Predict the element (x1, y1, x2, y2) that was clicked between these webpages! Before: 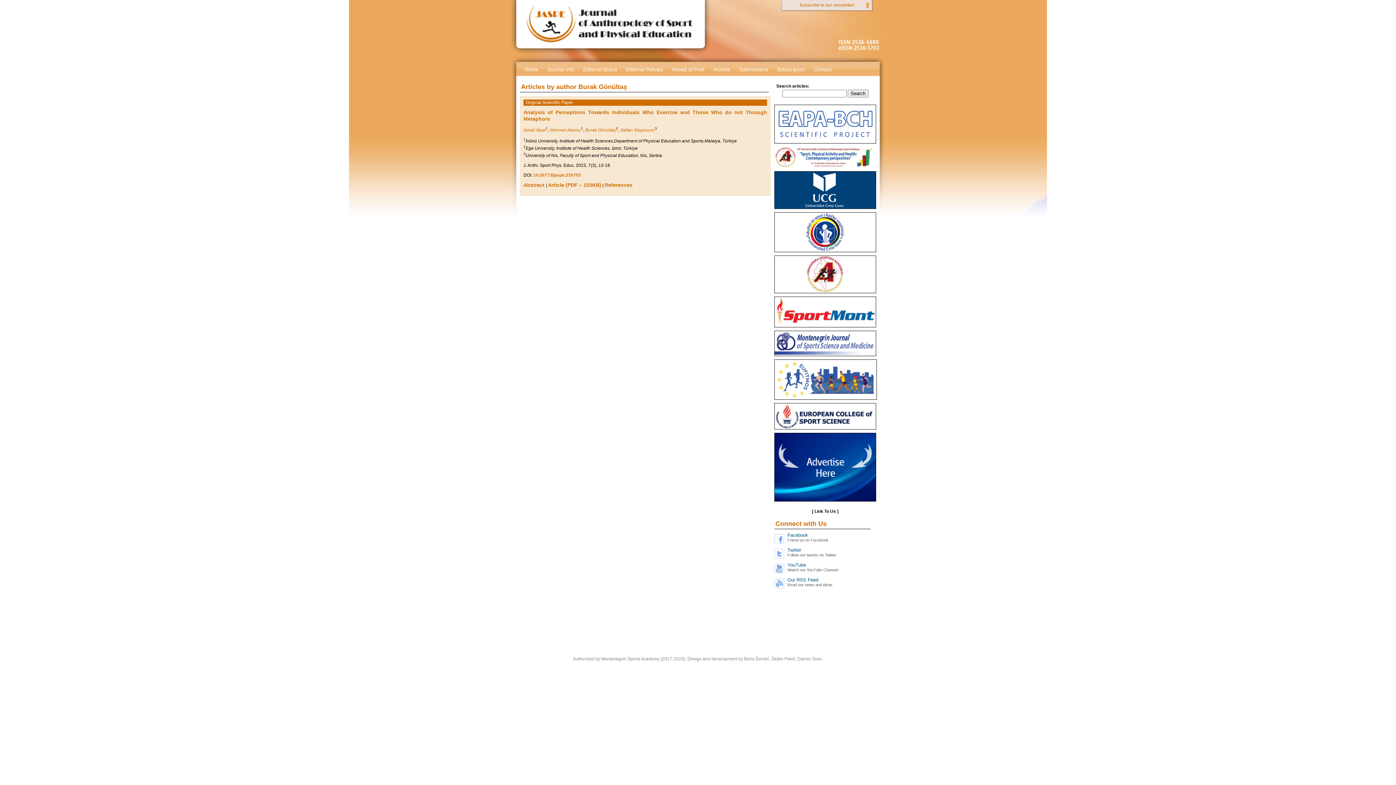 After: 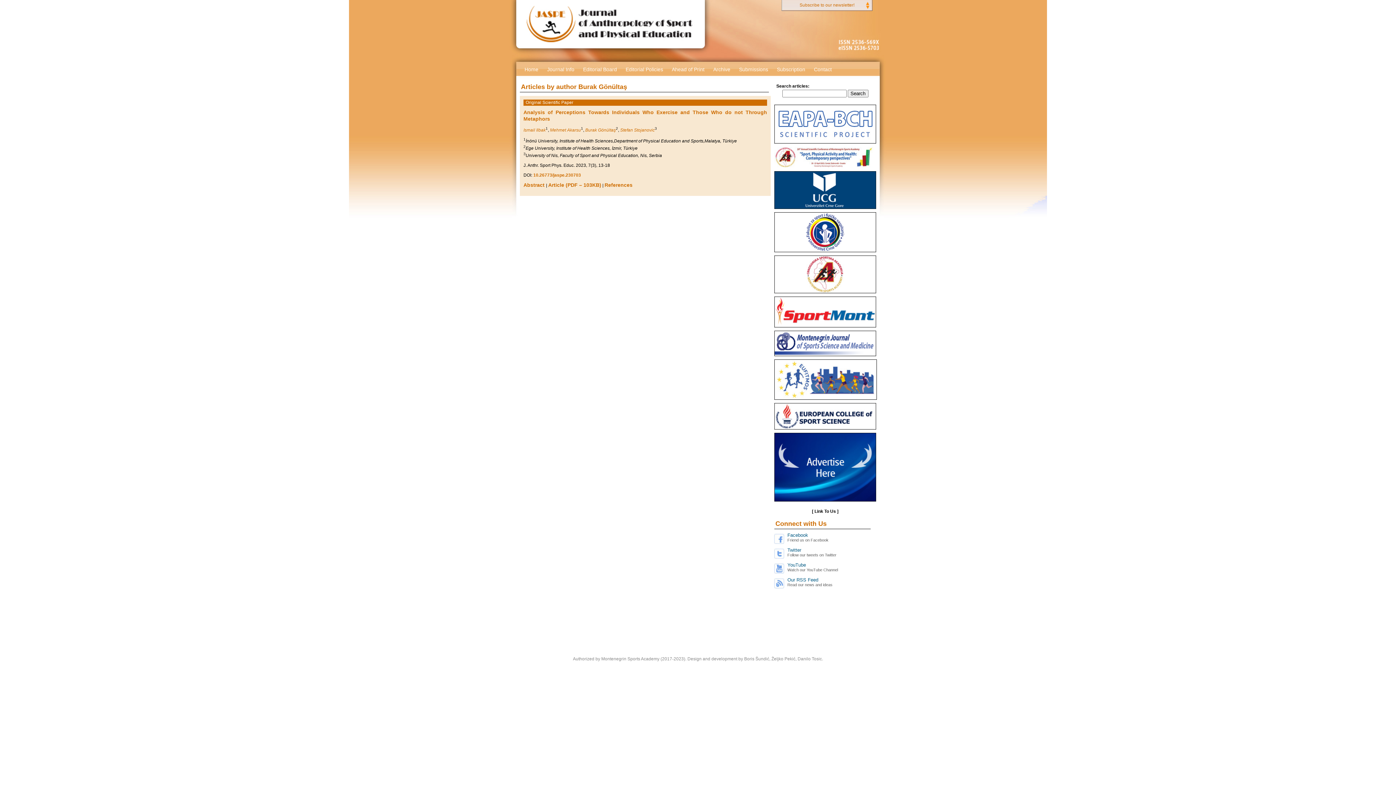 Action: bbox: (774, 249, 876, 254)